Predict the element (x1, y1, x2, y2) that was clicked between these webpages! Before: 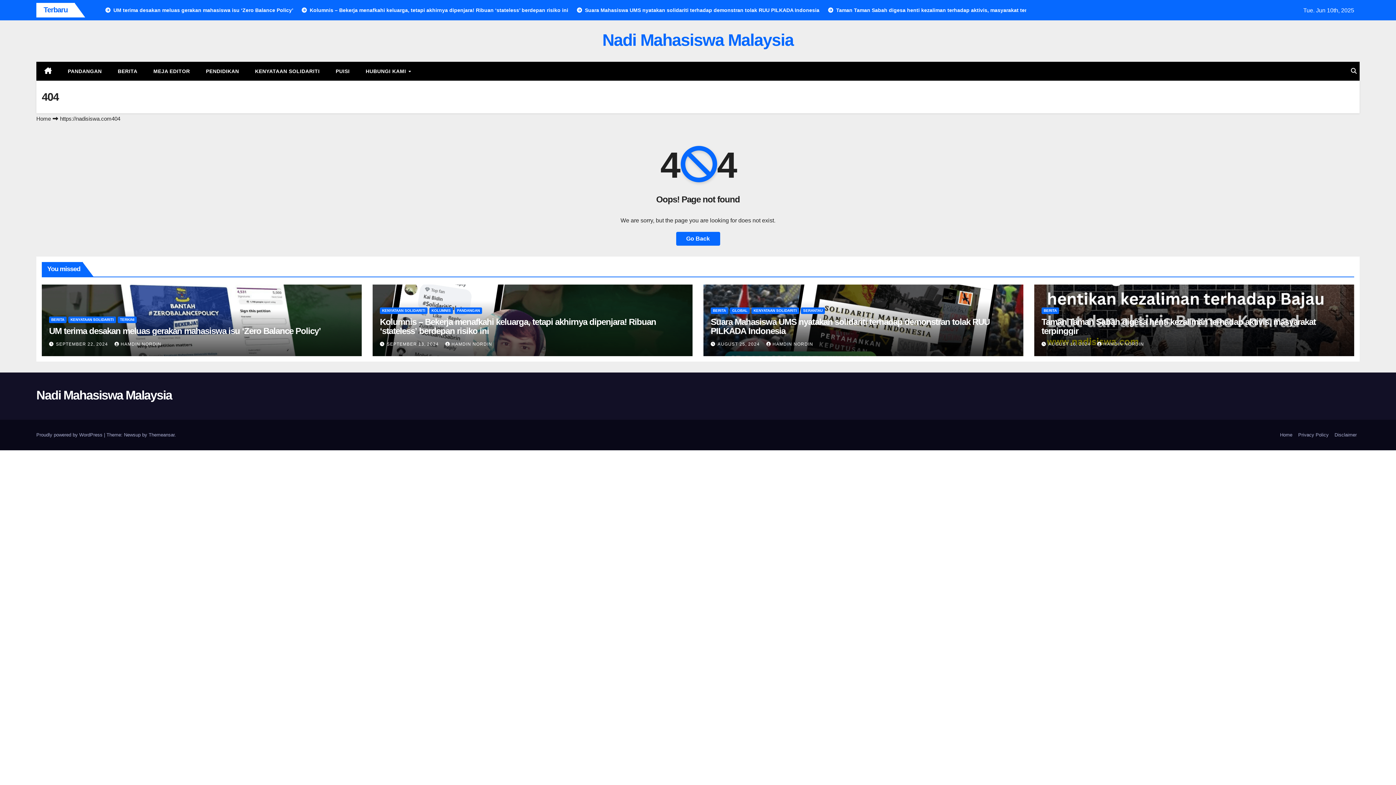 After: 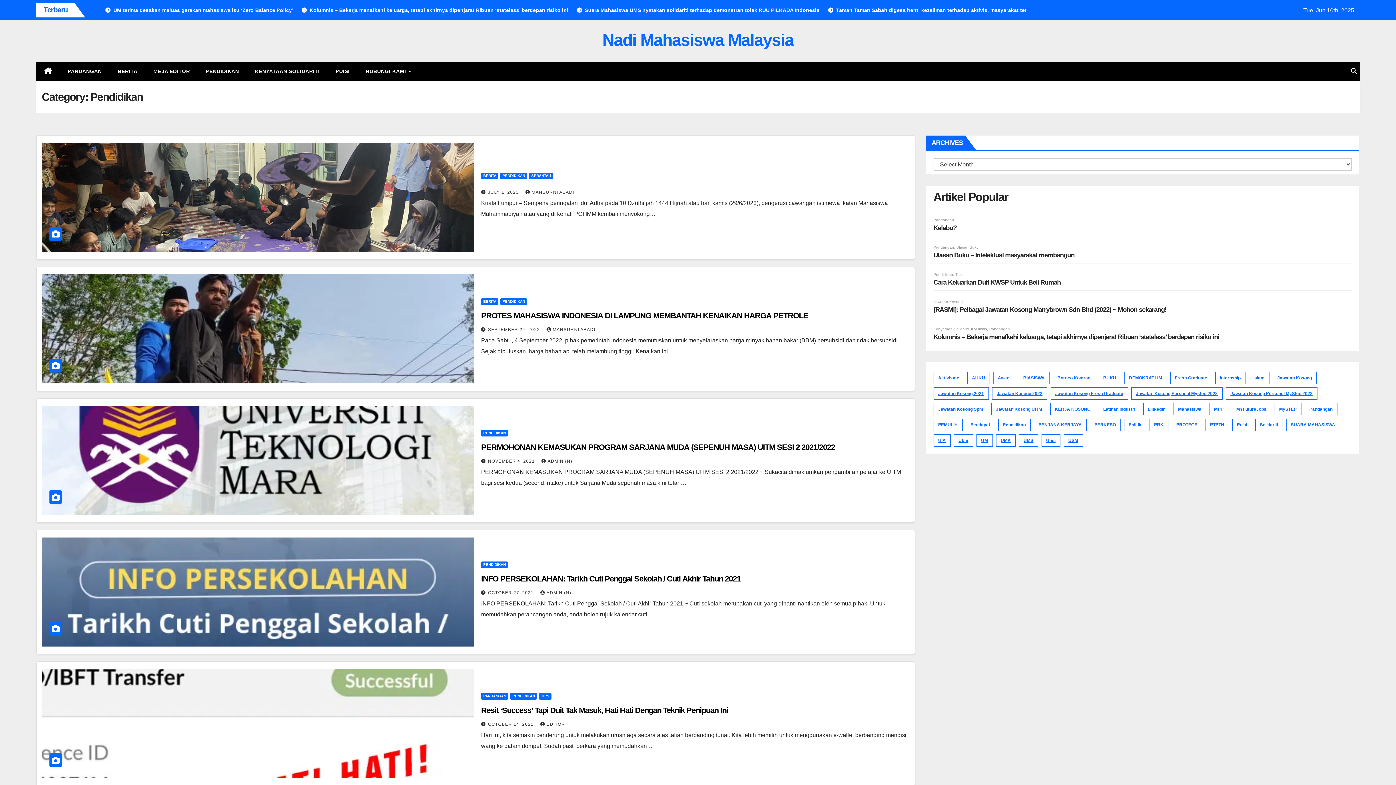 Action: bbox: (198, 61, 247, 80) label: PENDIDIKAN